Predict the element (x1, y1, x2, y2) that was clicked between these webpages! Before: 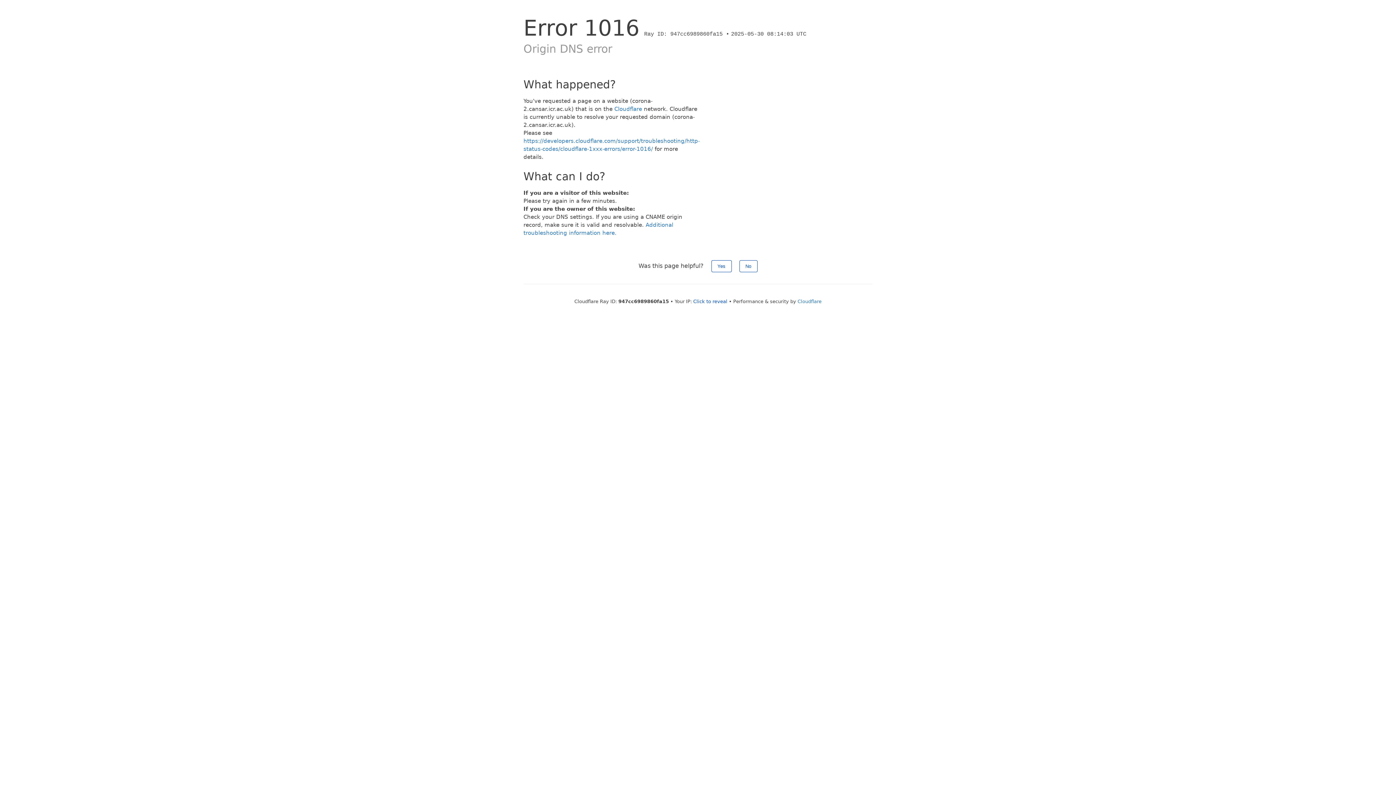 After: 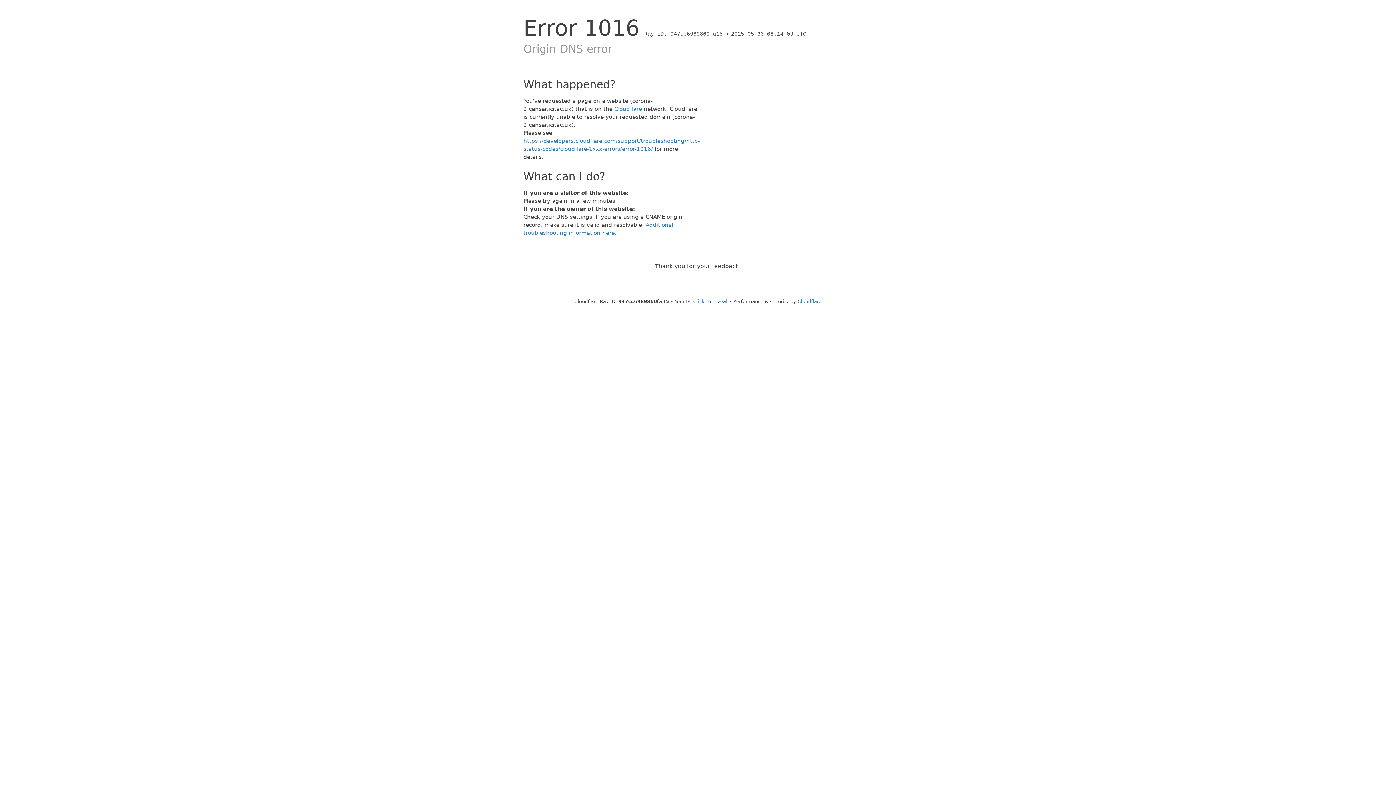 Action: label: No bbox: (739, 260, 757, 272)